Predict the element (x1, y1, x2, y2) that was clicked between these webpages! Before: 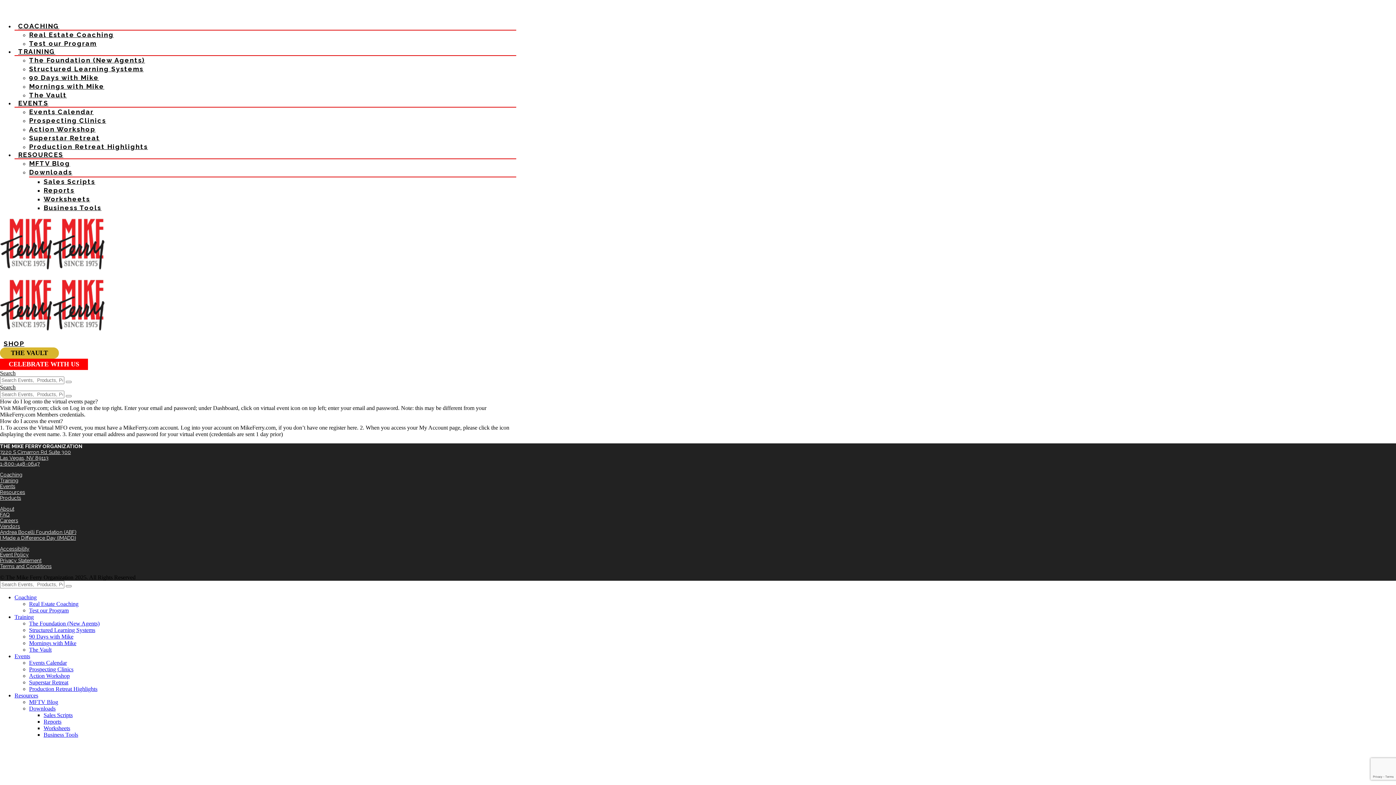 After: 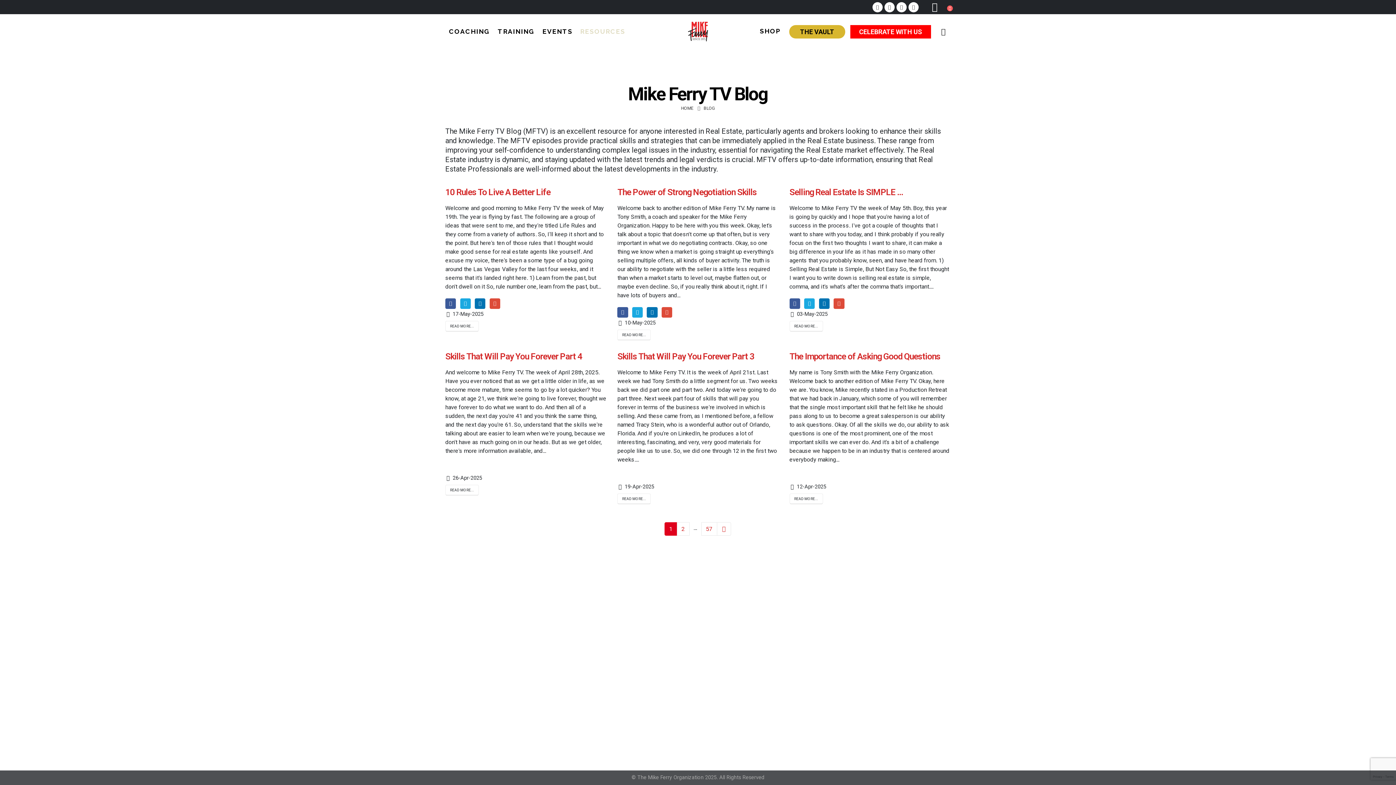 Action: bbox: (29, 159, 70, 167) label: MFTV Blog